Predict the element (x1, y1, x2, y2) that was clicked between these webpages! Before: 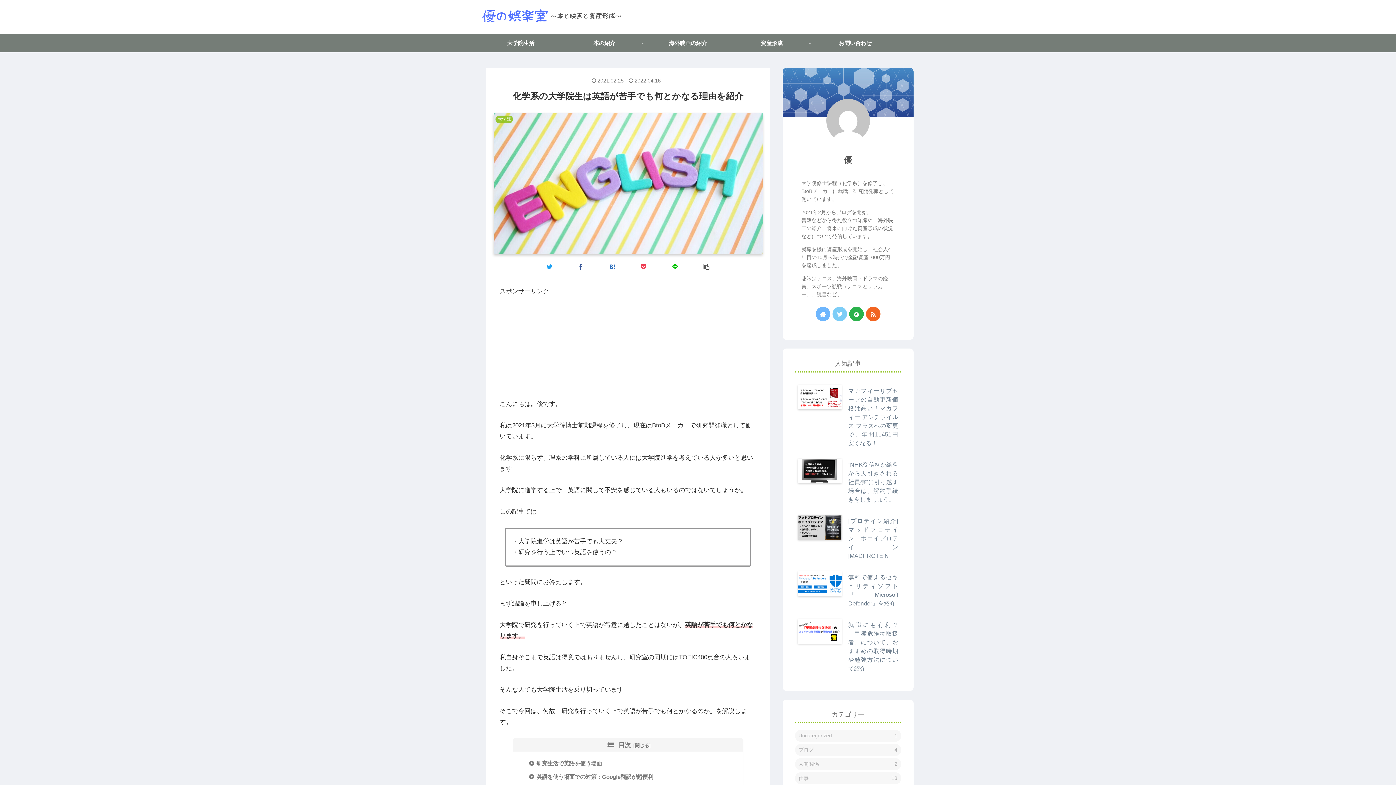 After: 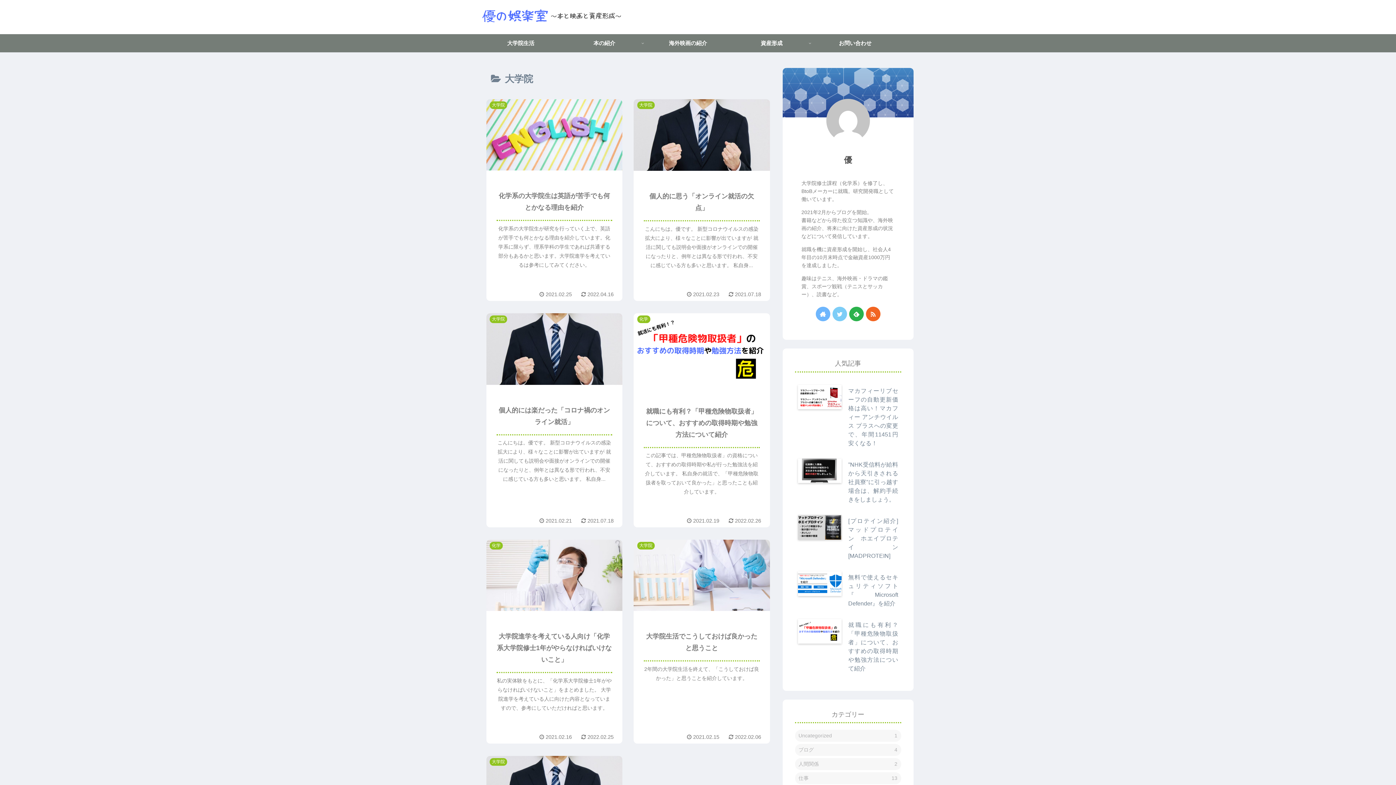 Action: bbox: (479, 34, 562, 52) label: 大学院生活